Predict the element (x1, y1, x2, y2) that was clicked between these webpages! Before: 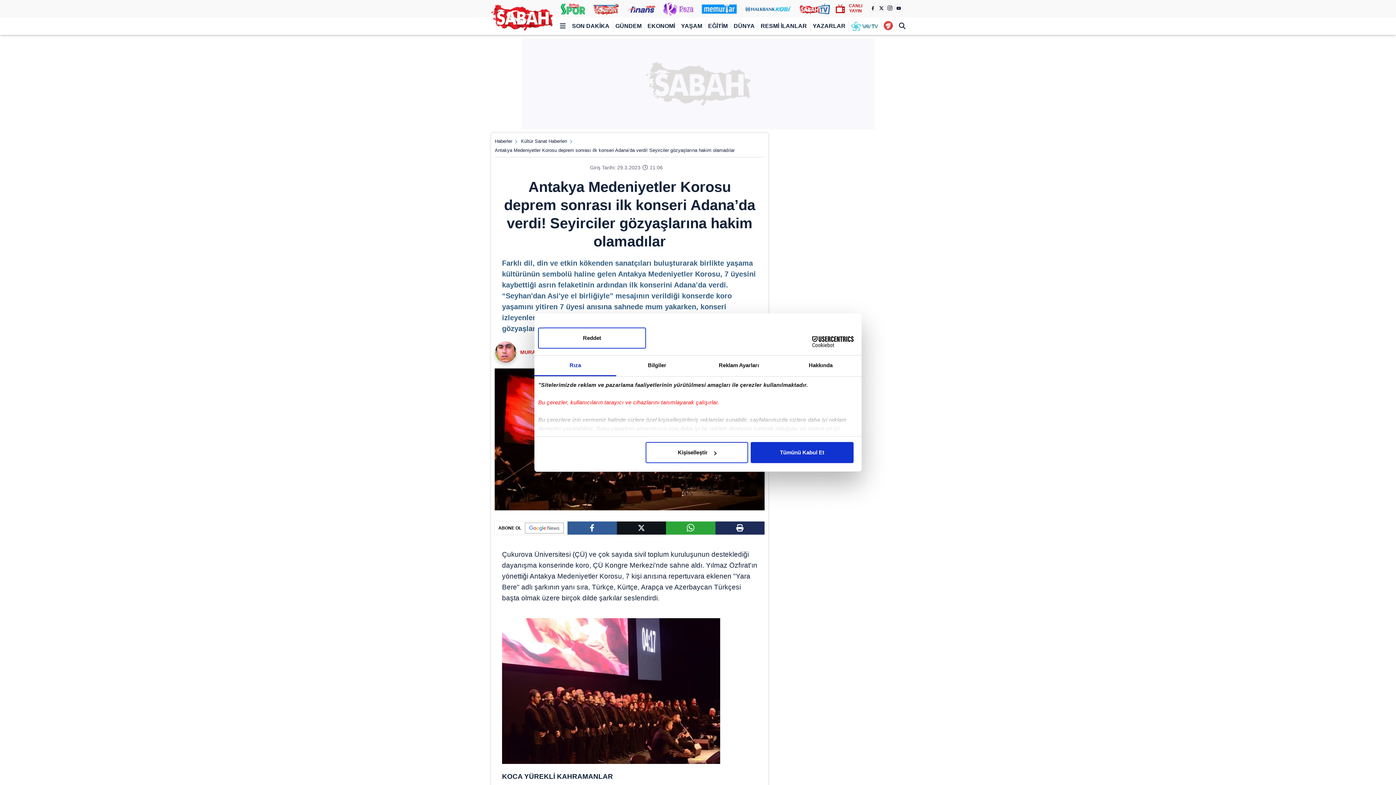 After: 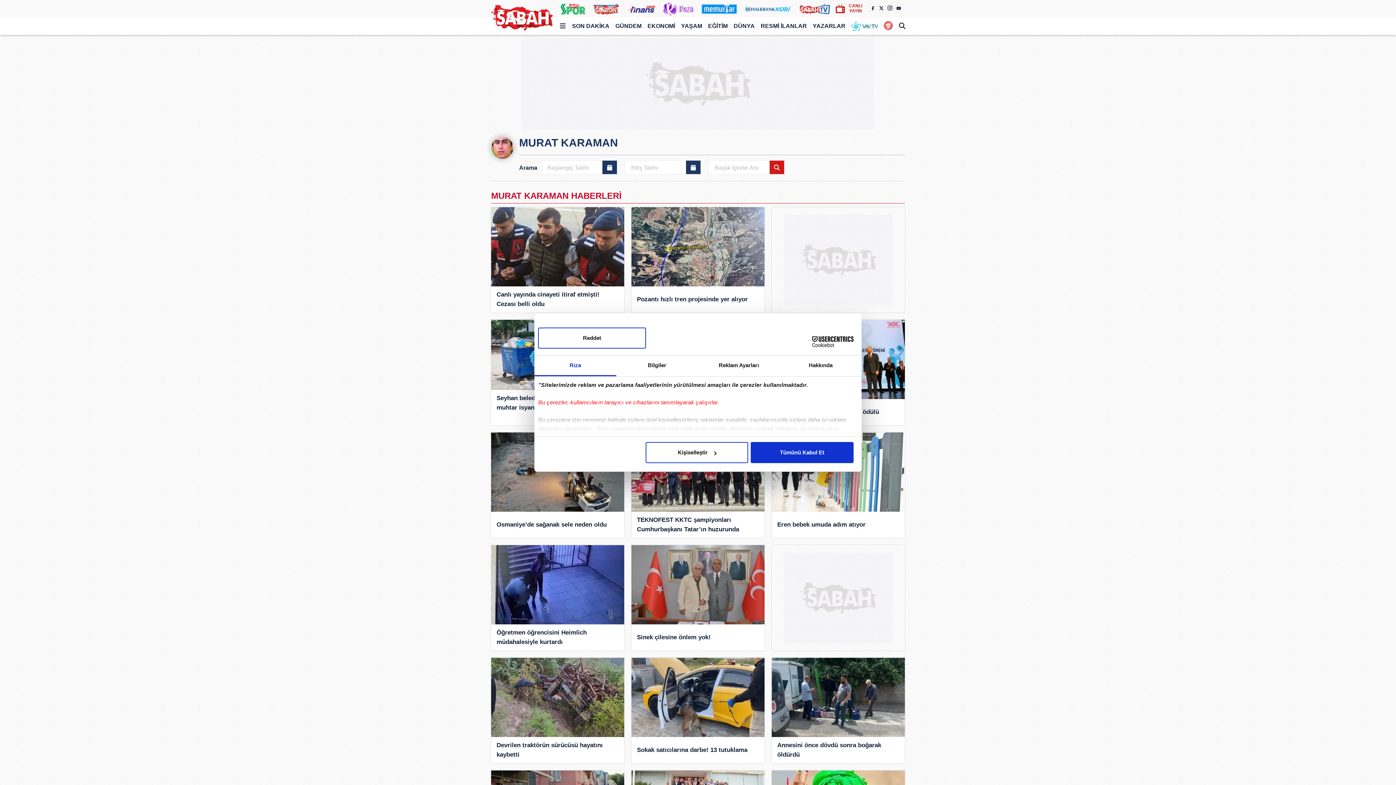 Action: bbox: (494, 341, 516, 363)